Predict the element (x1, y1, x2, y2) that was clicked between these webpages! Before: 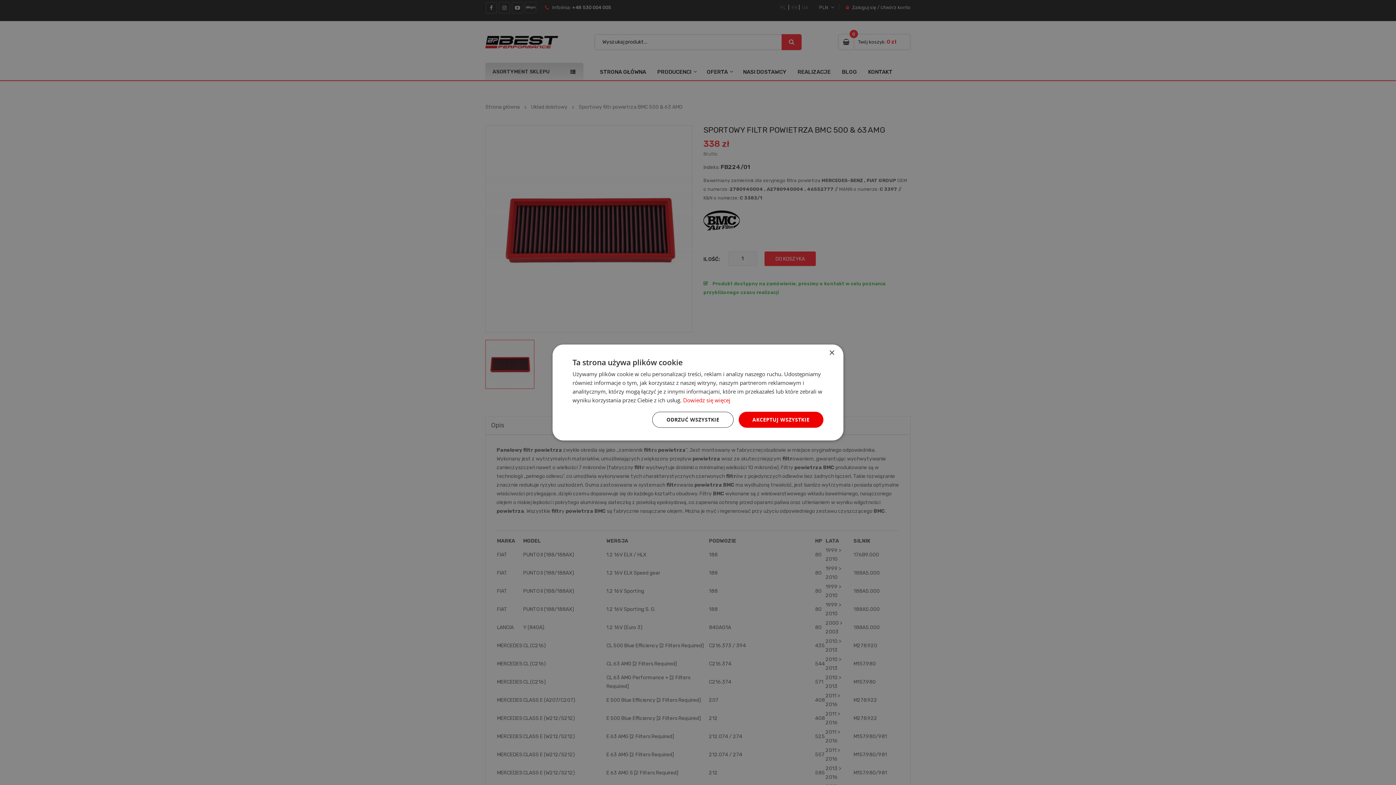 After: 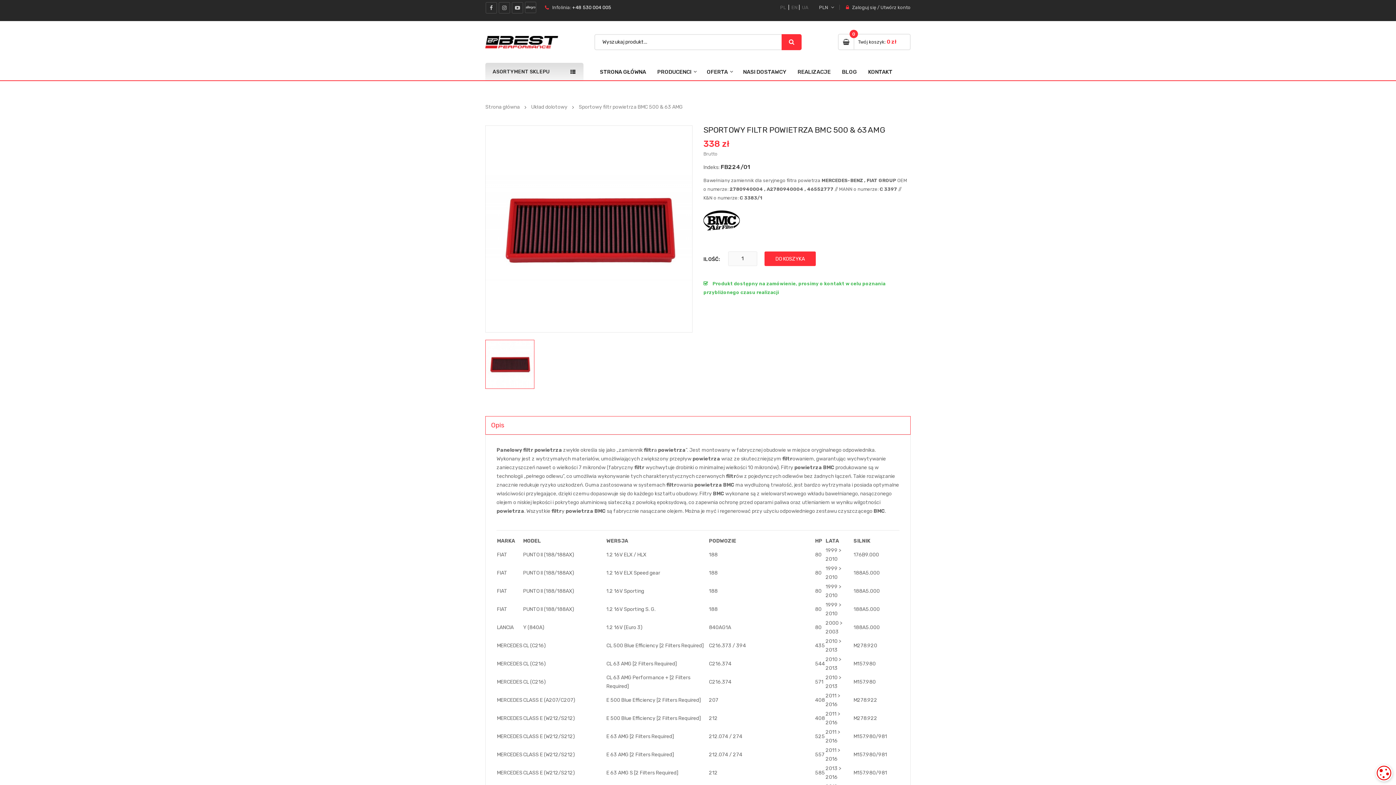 Action: label: ODRZUĆ WSZYSTKIE bbox: (652, 412, 733, 428)